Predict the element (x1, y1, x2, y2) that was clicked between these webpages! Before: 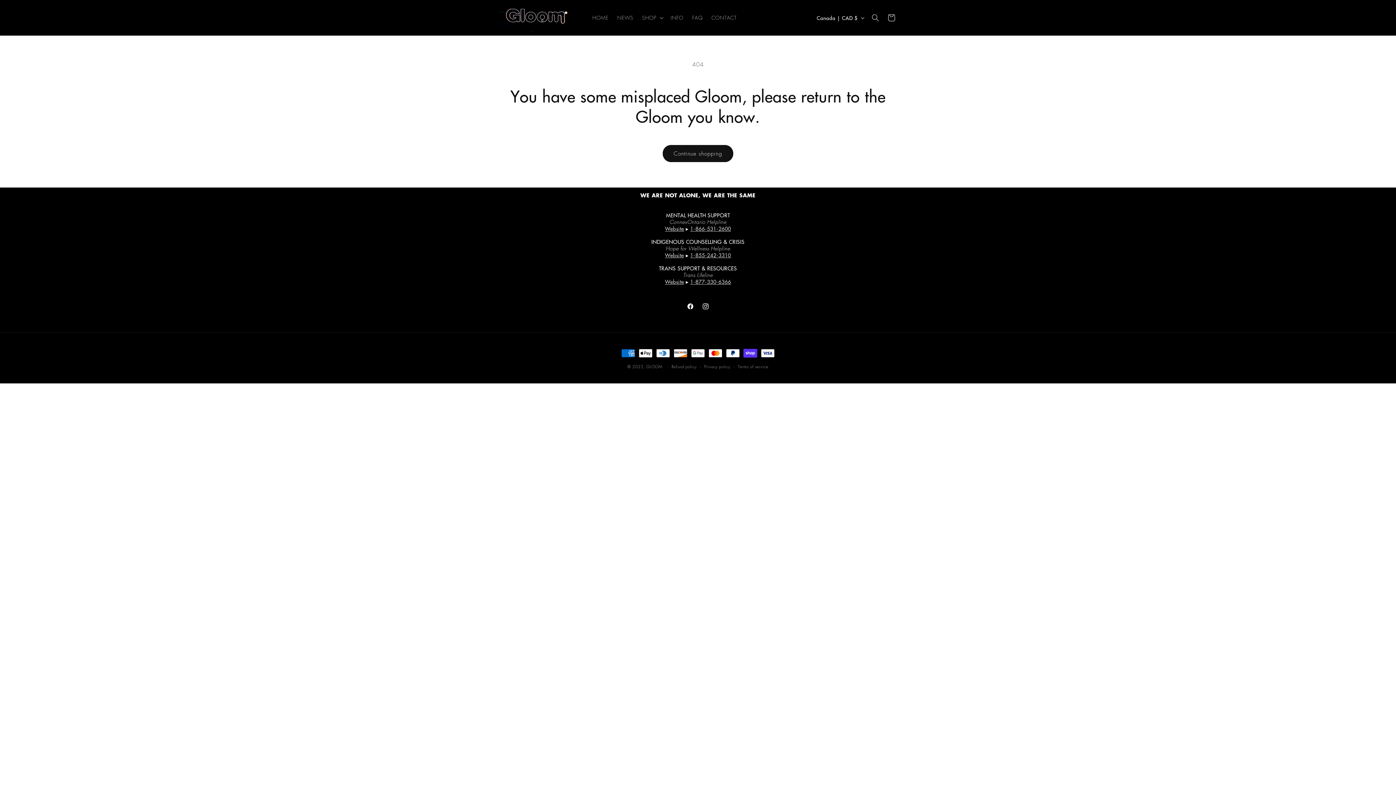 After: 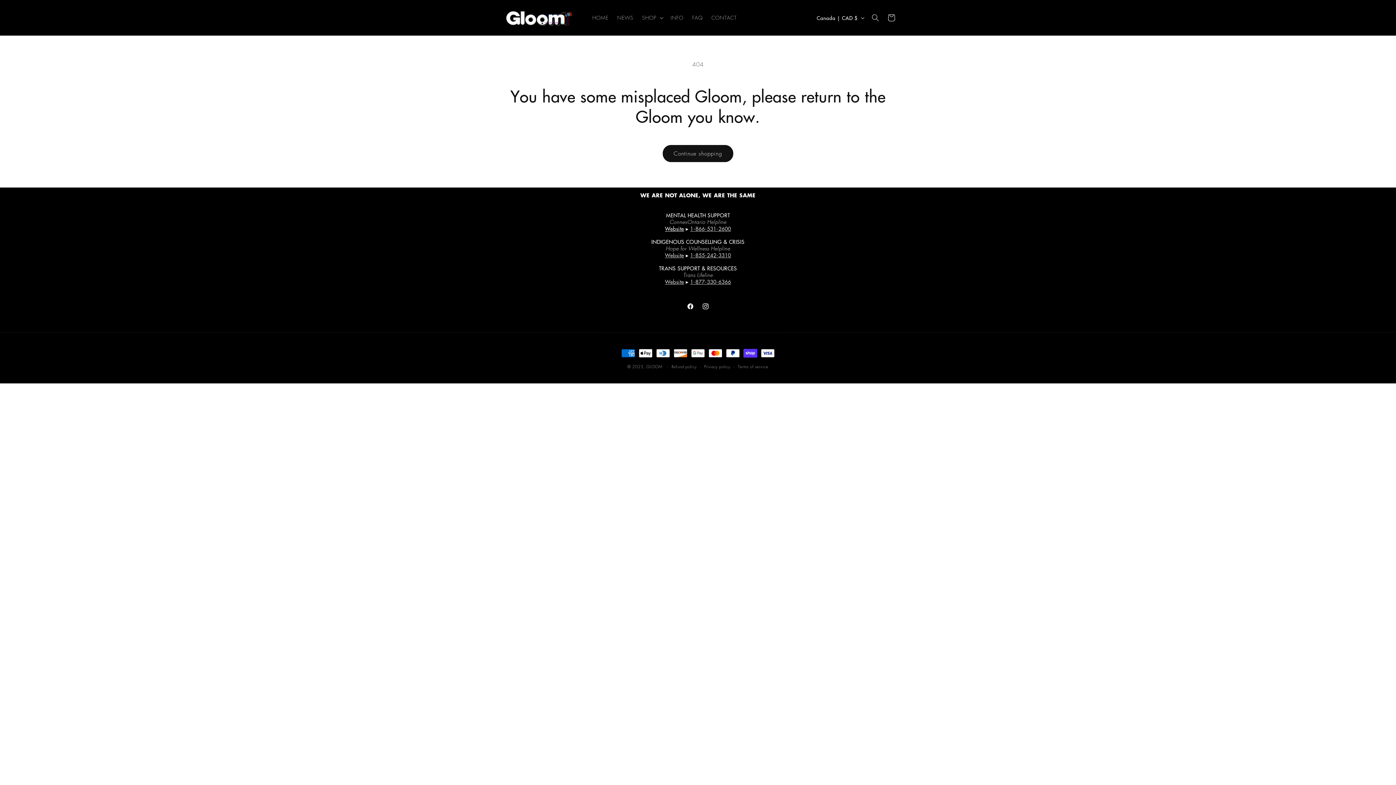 Action: bbox: (665, 225, 684, 232) label: Website